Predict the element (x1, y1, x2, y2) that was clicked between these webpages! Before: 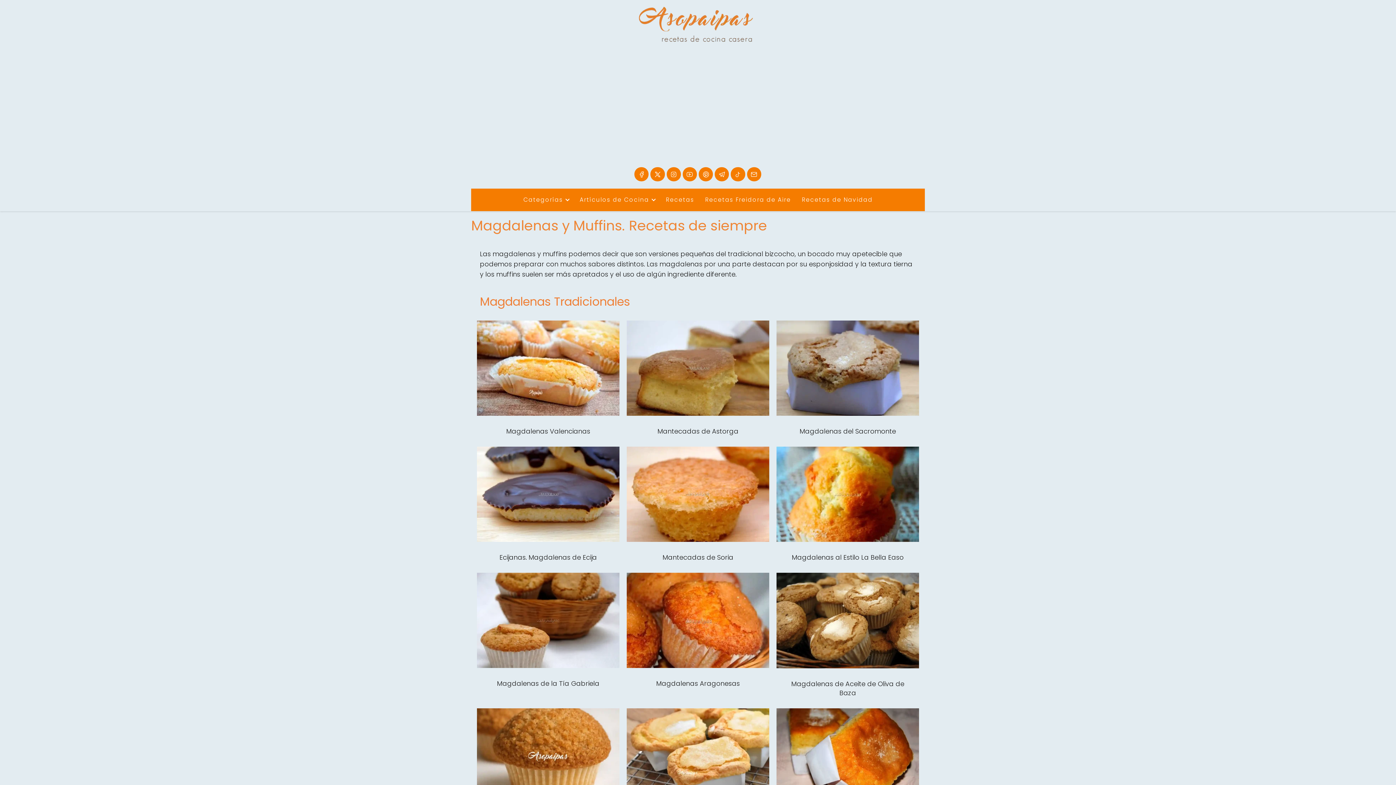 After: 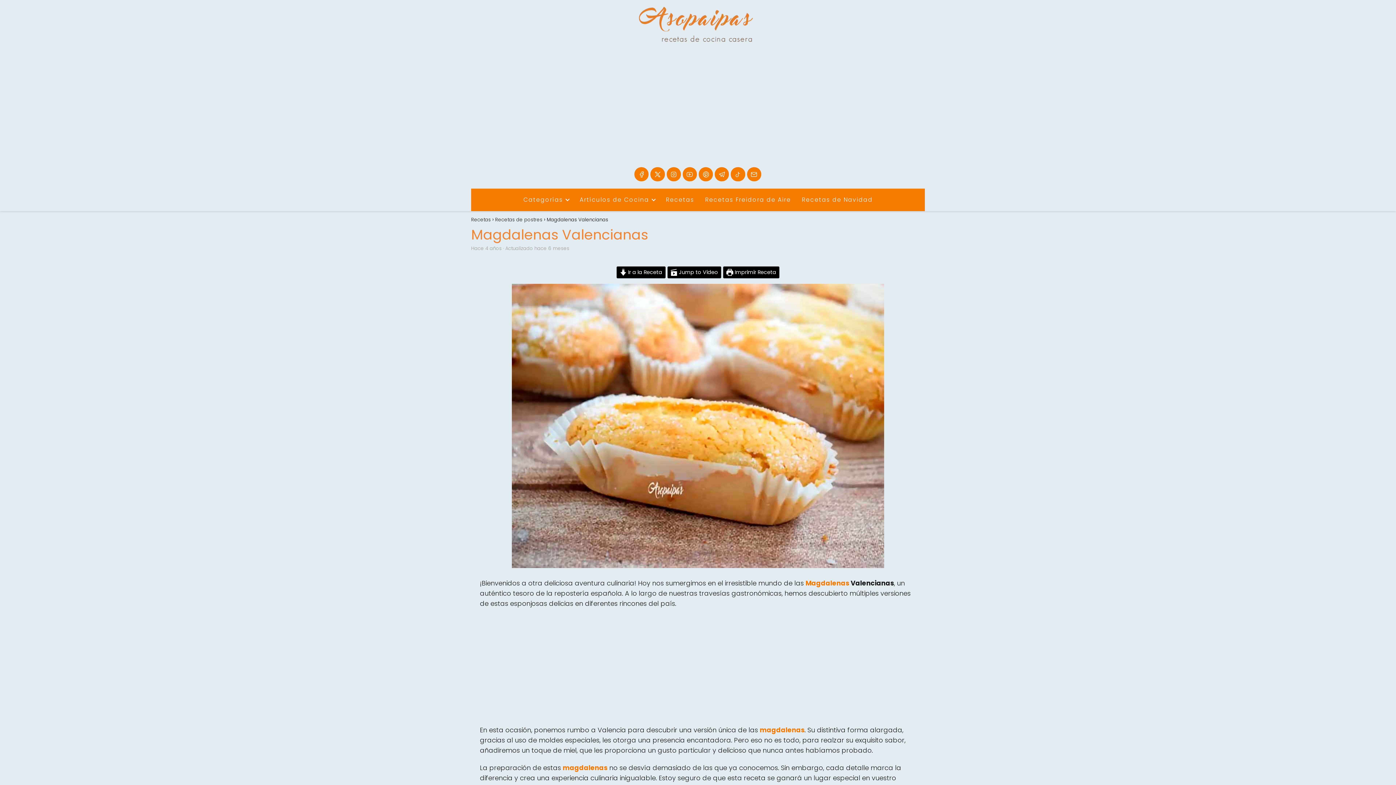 Action: bbox: (477, 320, 619, 441) label: Magdalenas Valencianas